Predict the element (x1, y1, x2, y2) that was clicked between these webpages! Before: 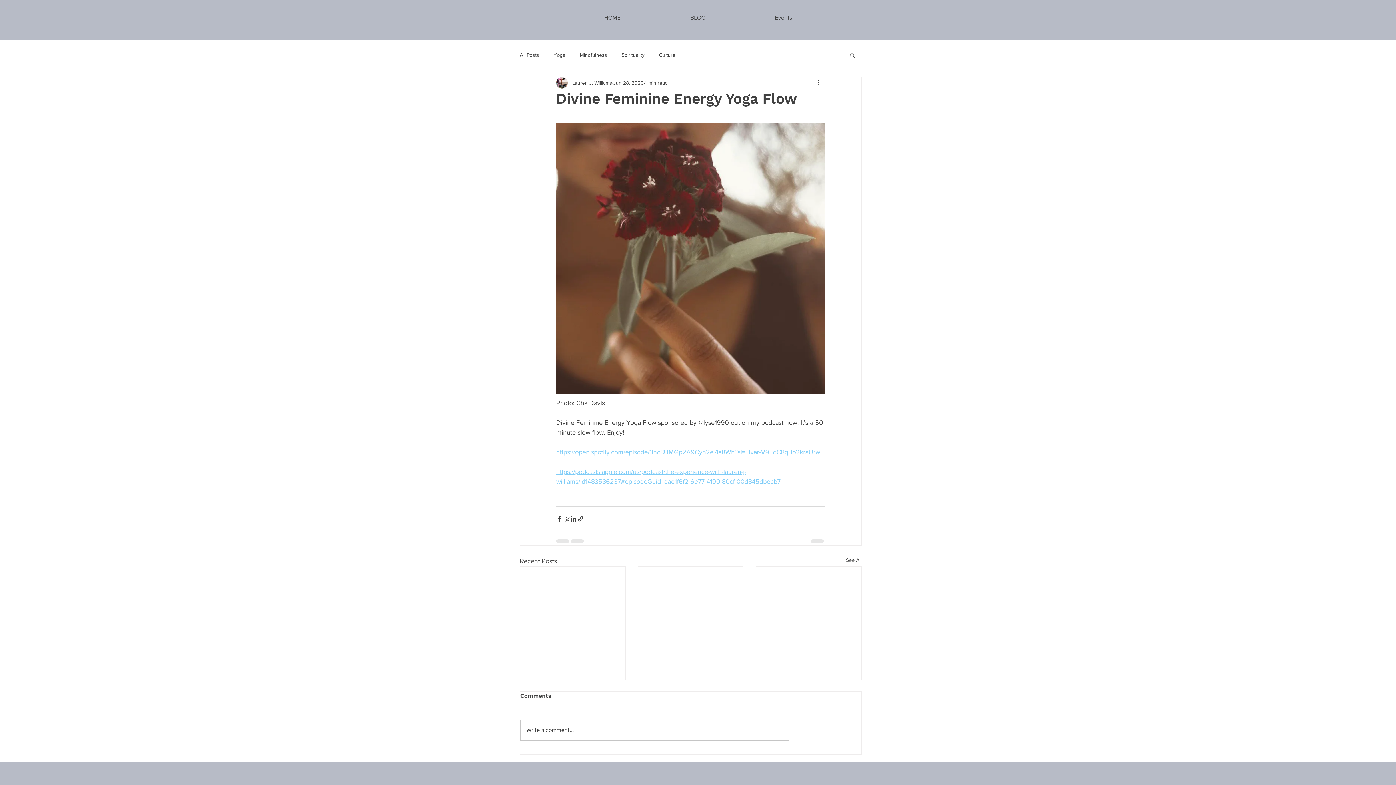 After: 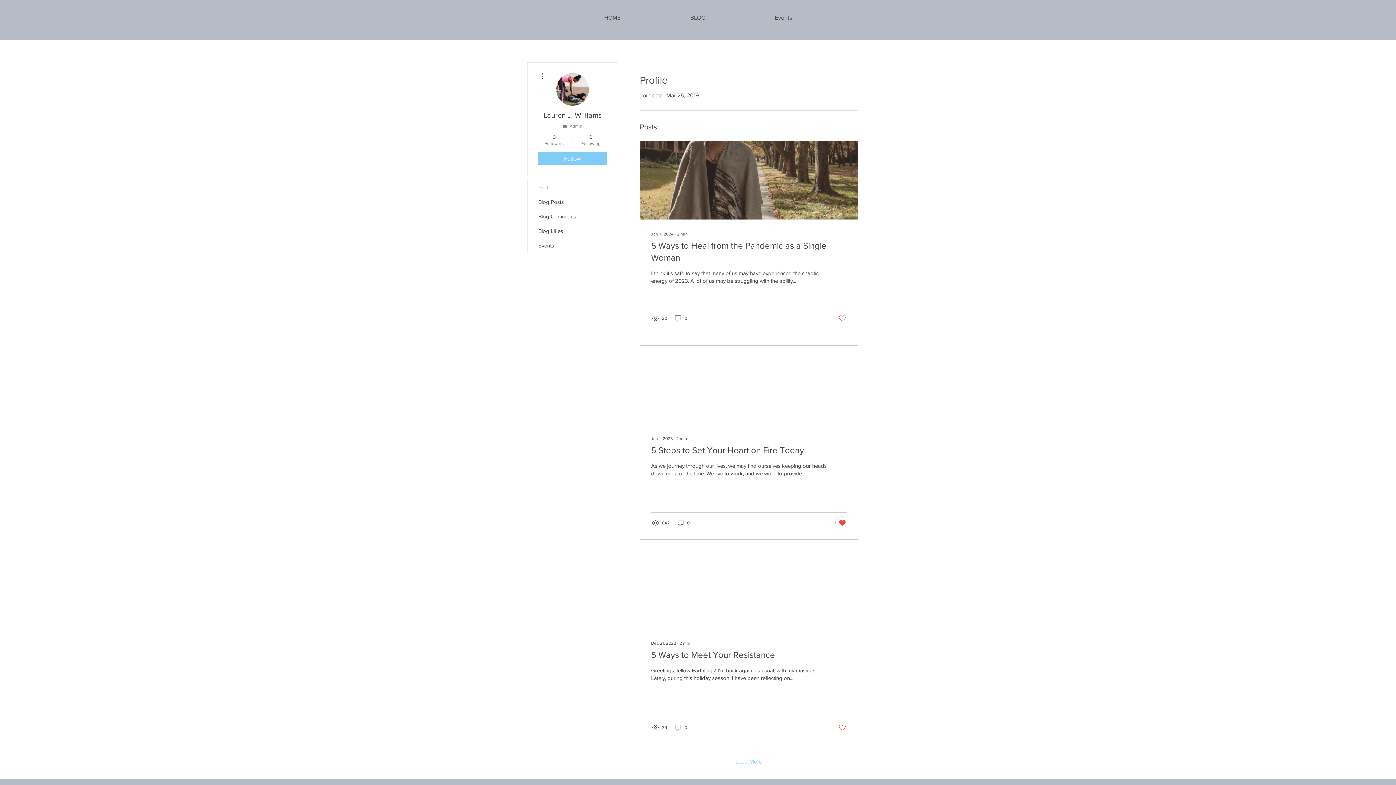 Action: bbox: (572, 79, 612, 86) label: Lauren J. Williams